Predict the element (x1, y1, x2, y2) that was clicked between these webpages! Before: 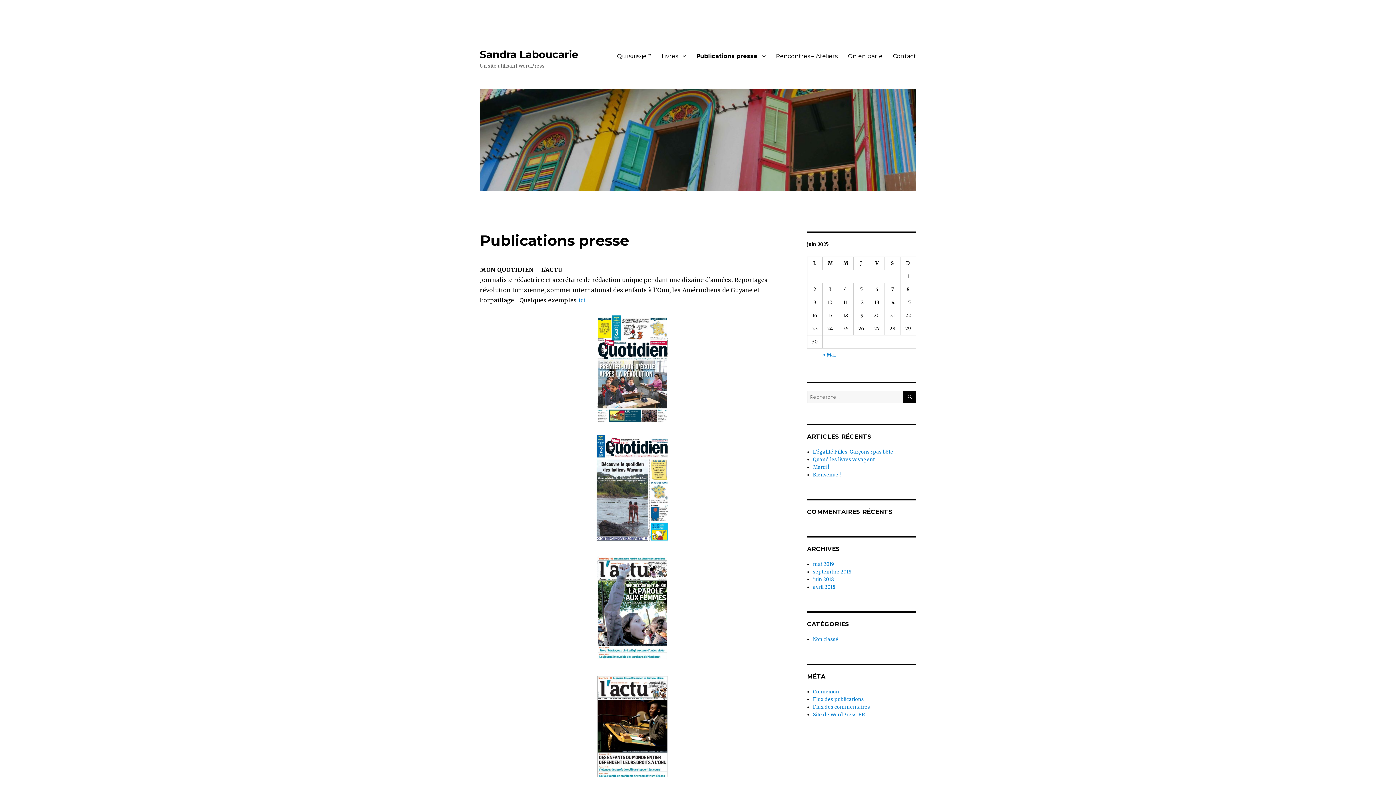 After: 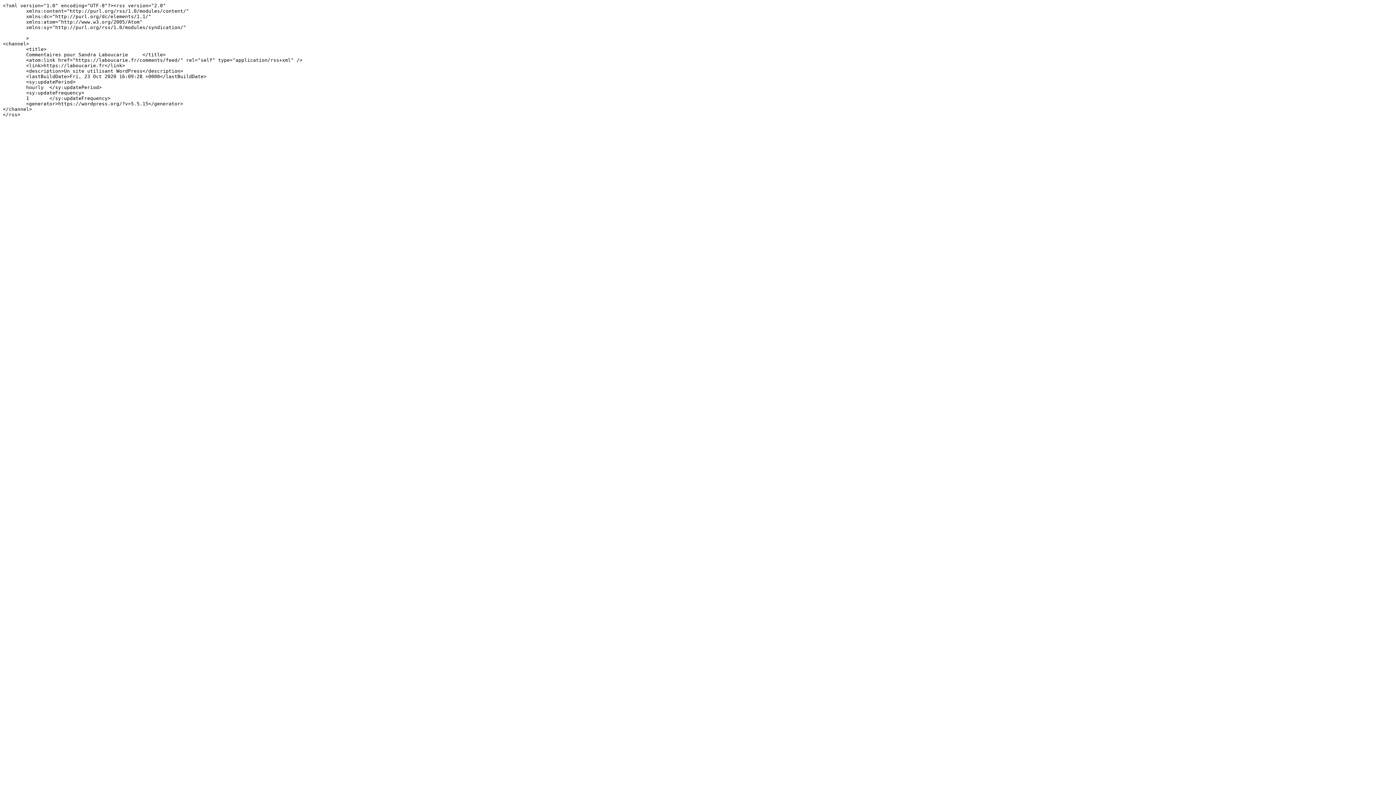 Action: label: Flux des commentaires bbox: (813, 704, 870, 710)